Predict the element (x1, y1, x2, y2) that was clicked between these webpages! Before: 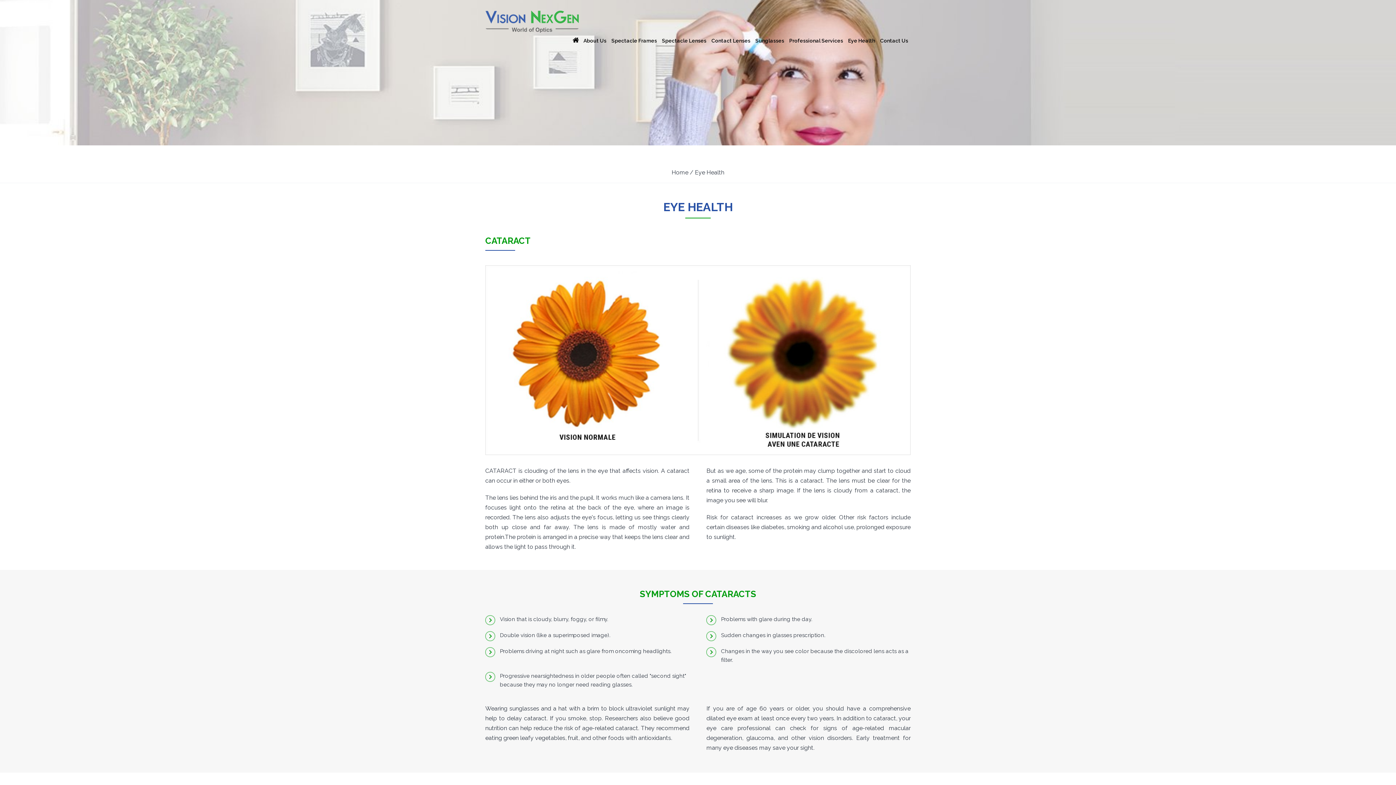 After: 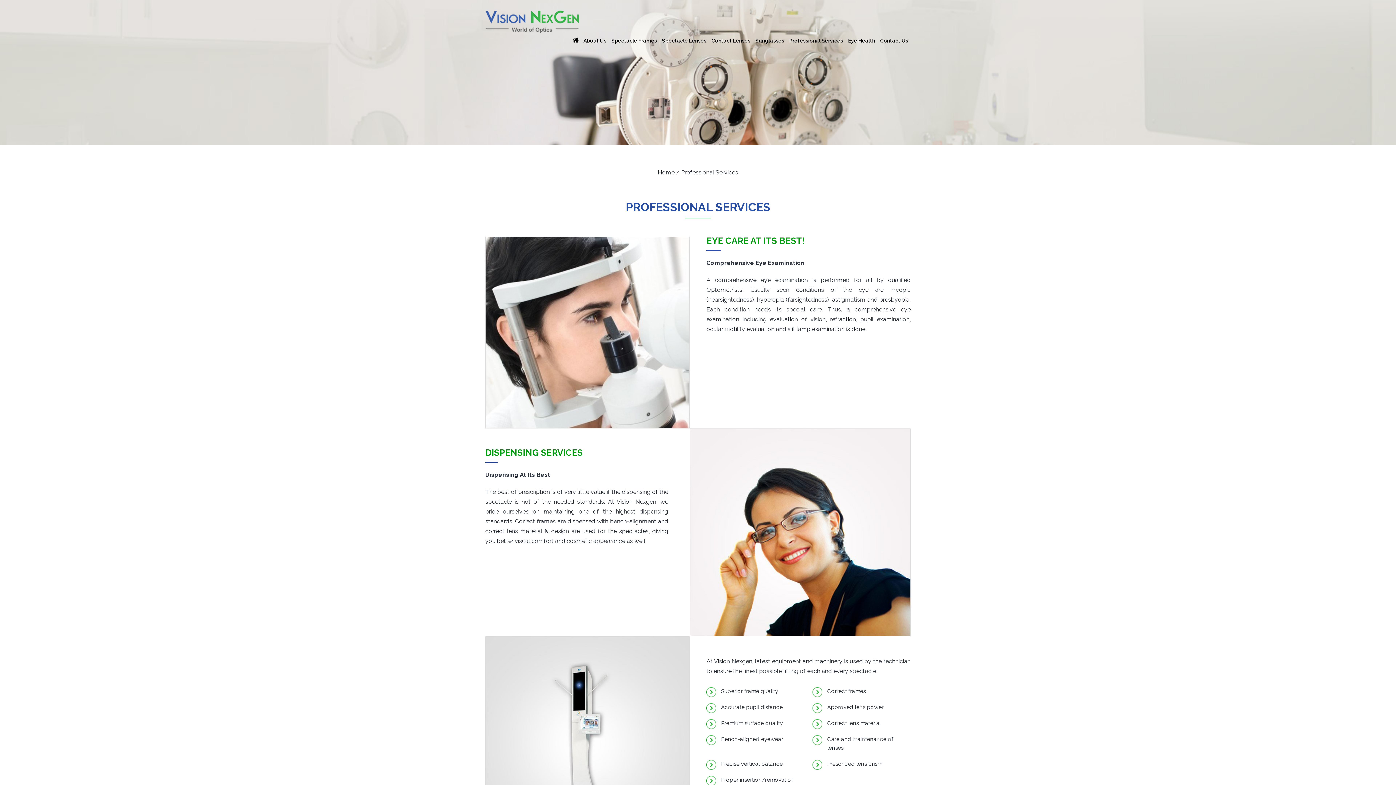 Action: bbox: (786, 32, 845, 48) label: Professional Services